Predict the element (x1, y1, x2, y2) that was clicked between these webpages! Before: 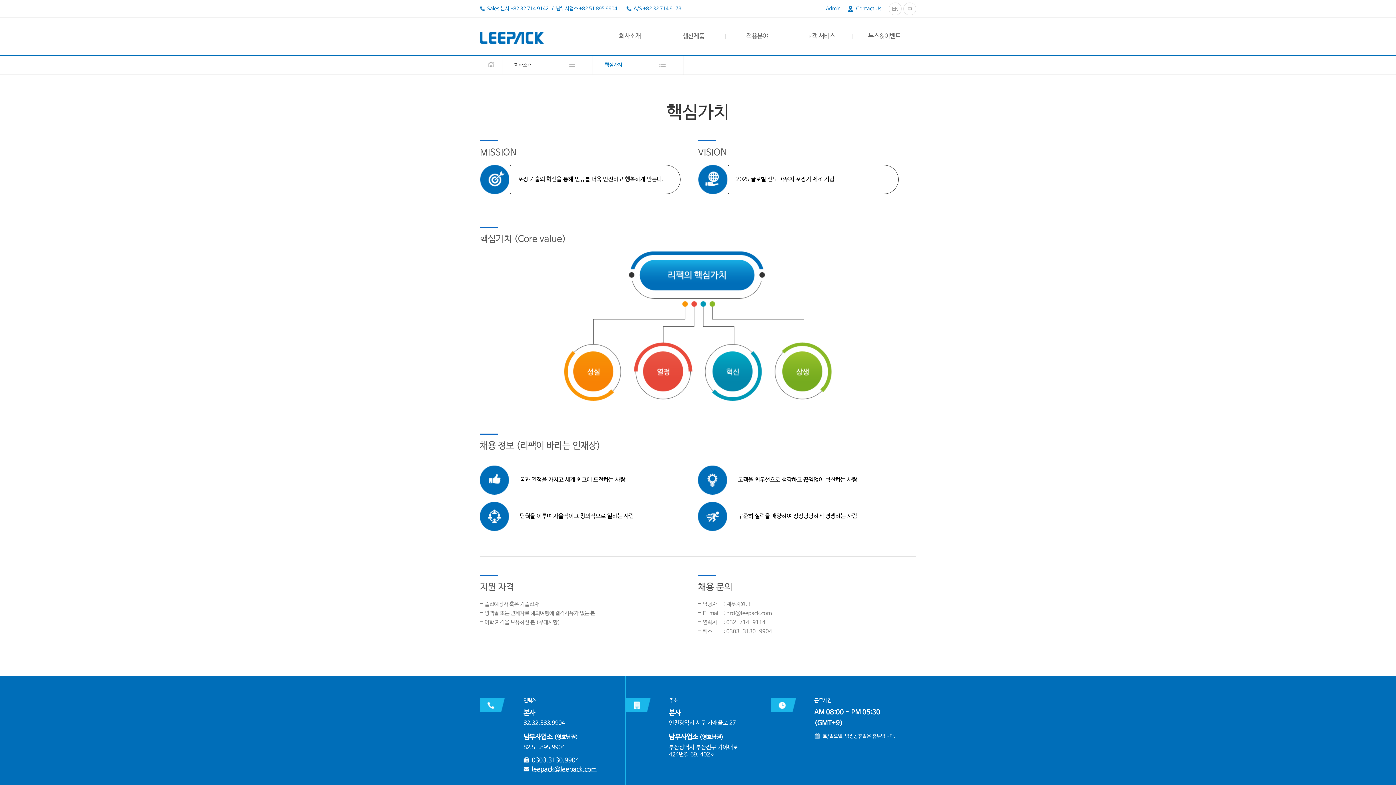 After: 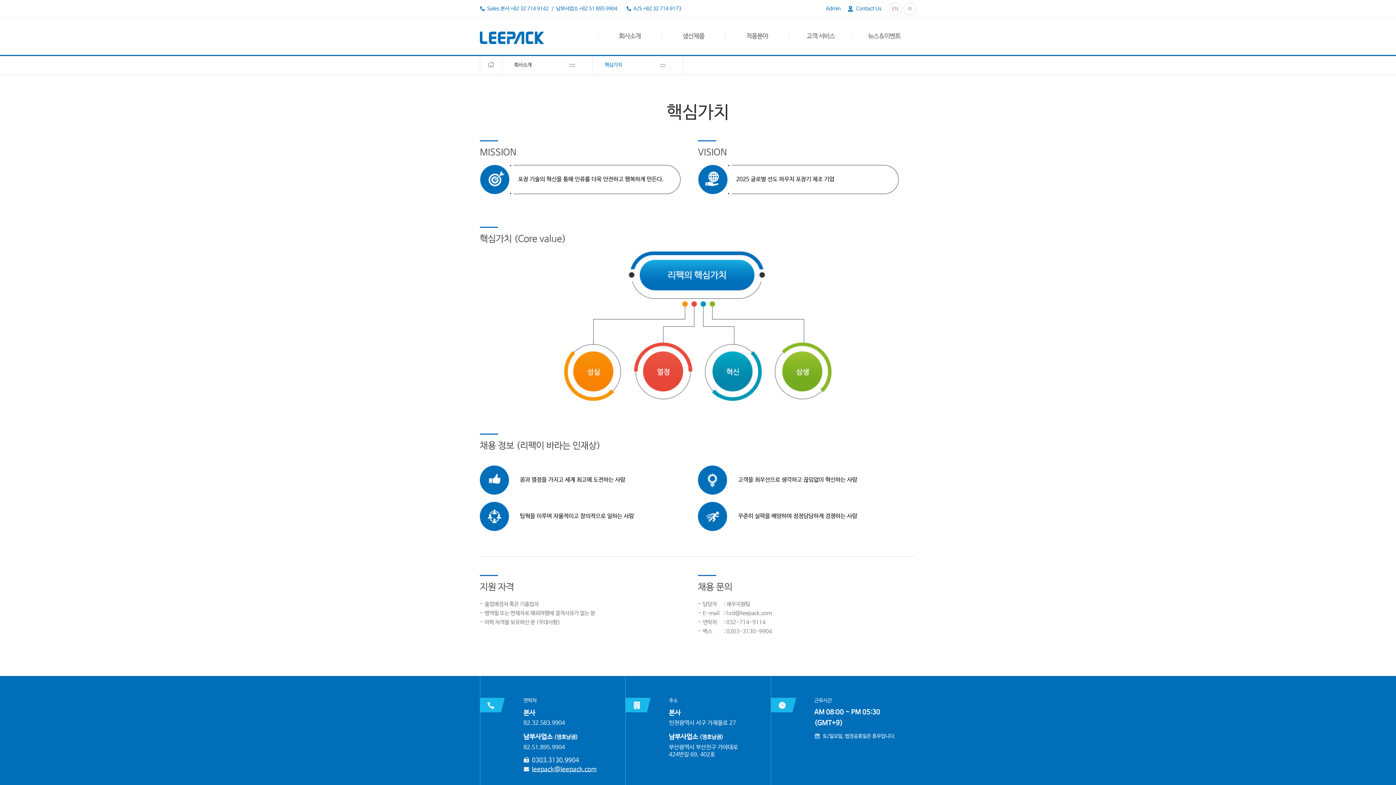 Action: bbox: (814, 733, 895, 739) label: 토/일요일, 법정공휴일은 휴무입니다.​